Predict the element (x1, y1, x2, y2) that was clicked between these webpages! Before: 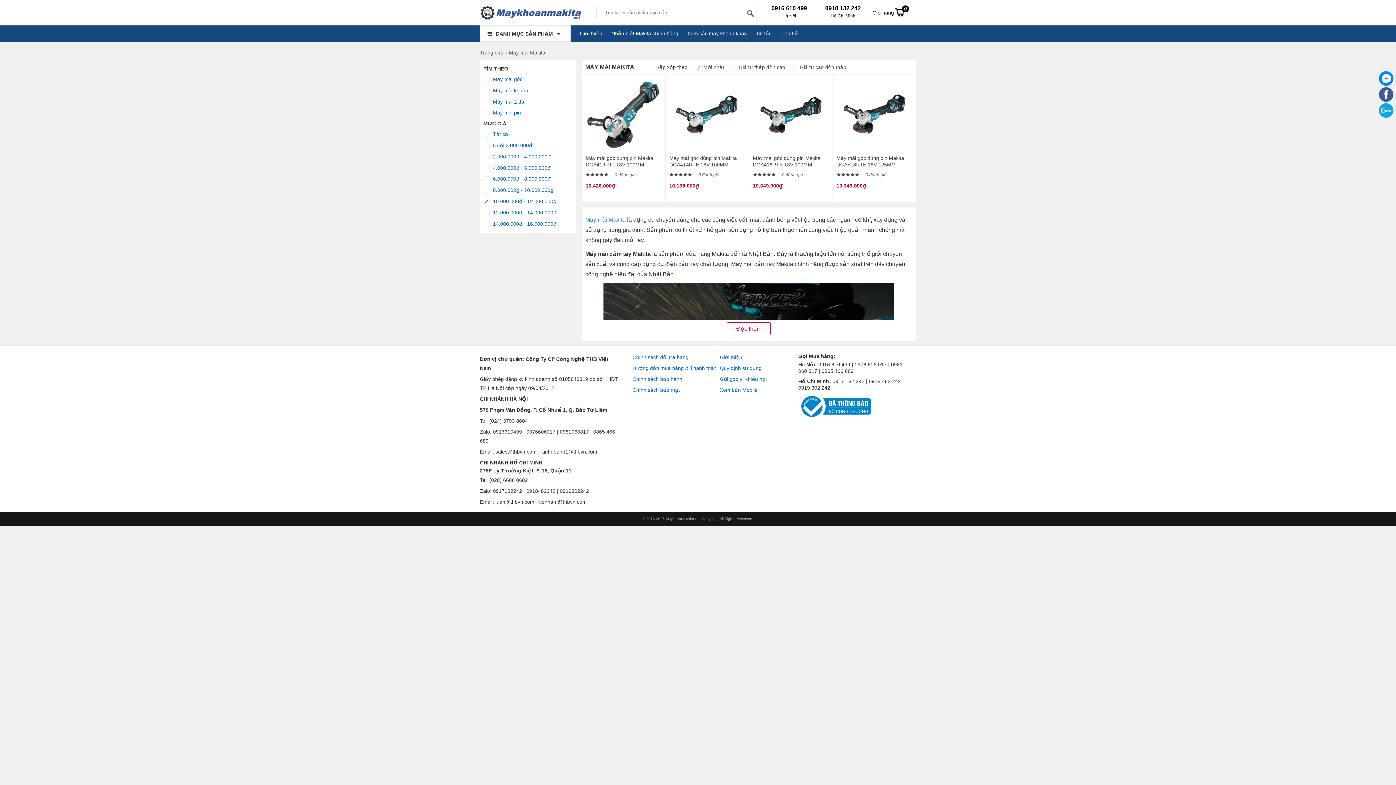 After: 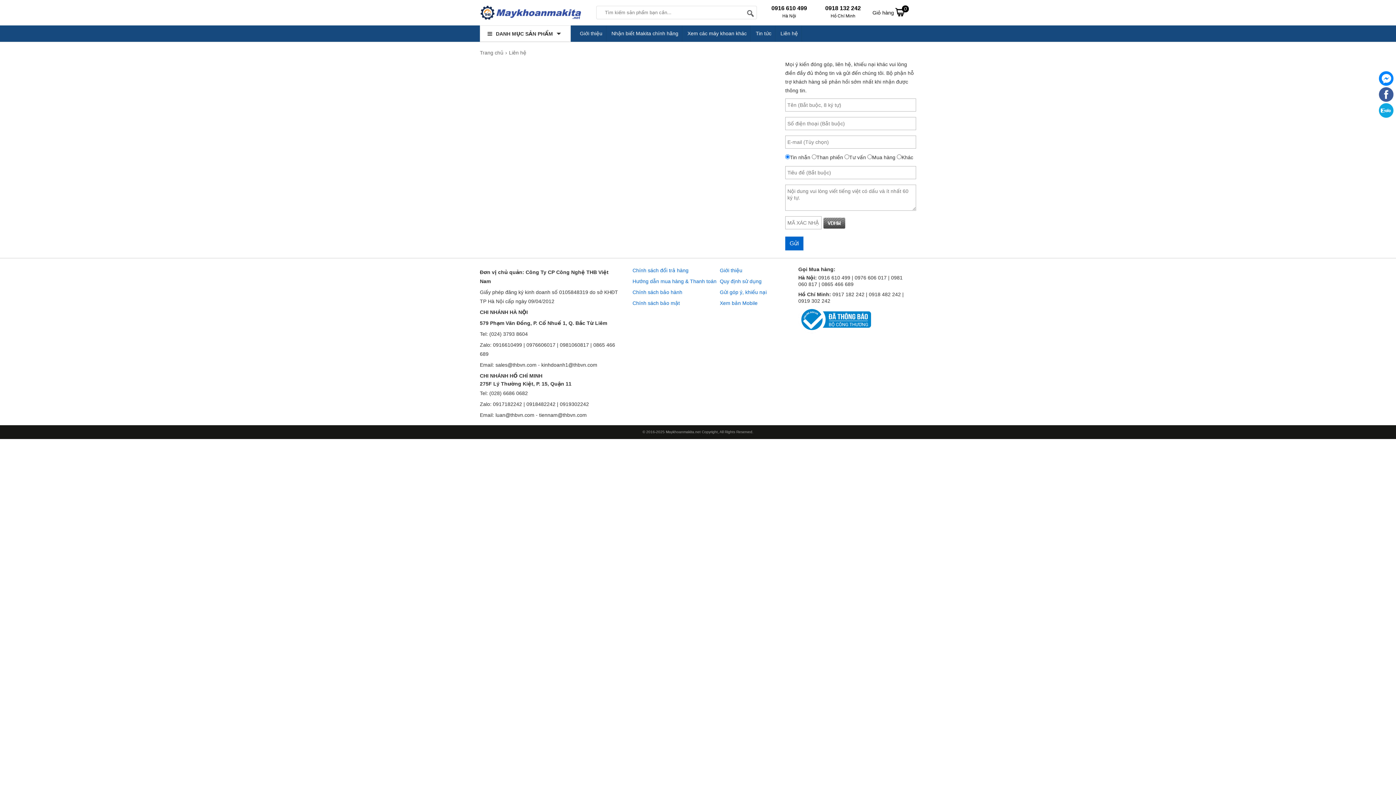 Action: label: Gửi góp ý, khiếu nại bbox: (720, 376, 766, 382)